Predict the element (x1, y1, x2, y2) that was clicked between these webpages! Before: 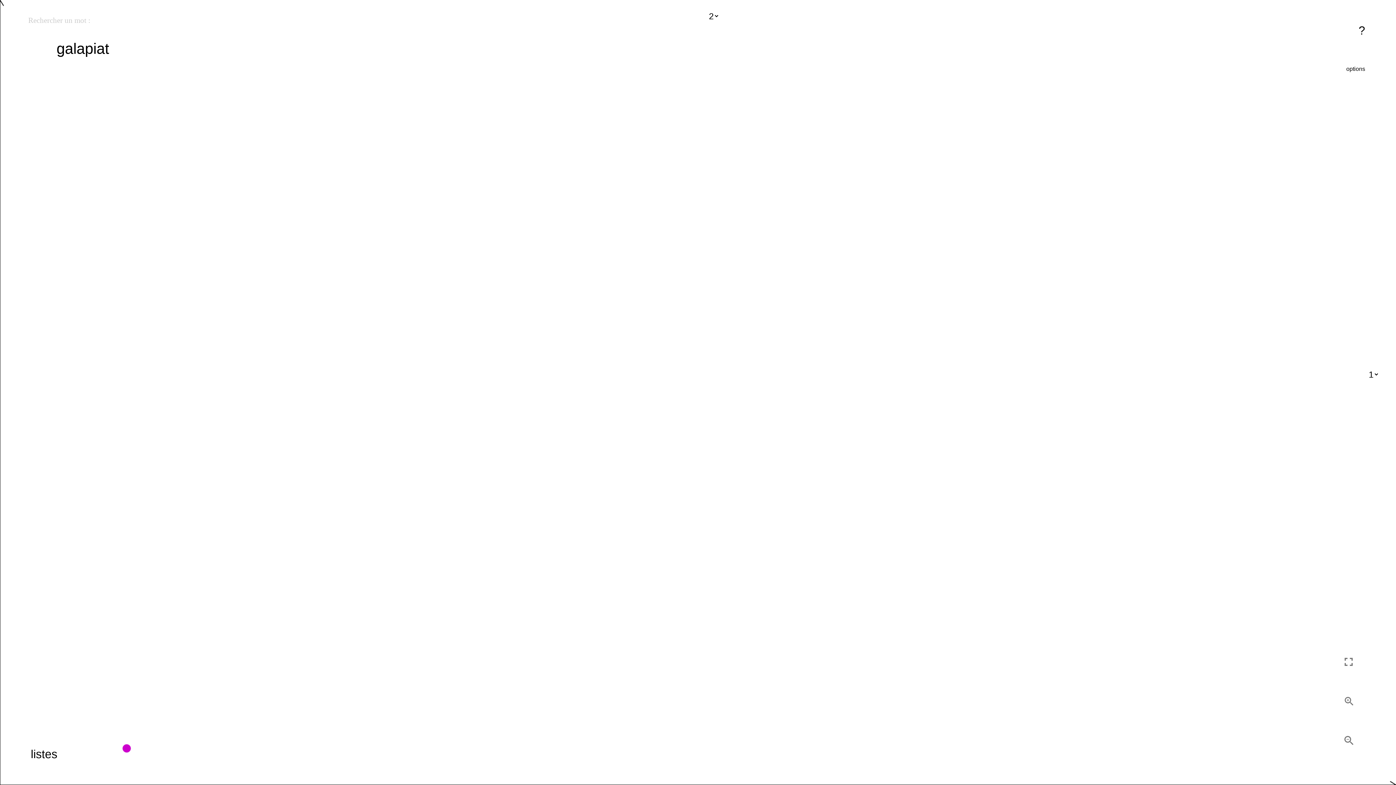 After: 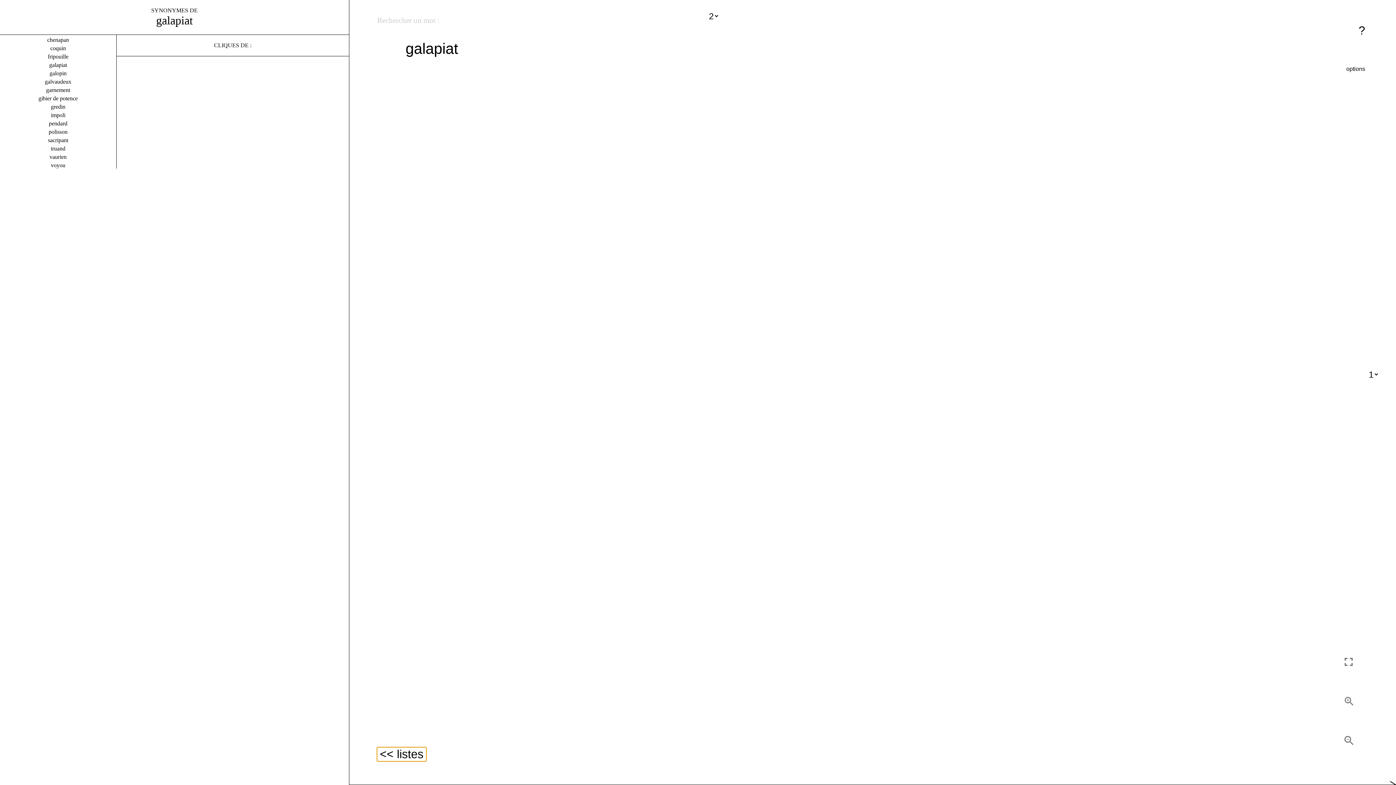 Action: bbox: (27, 747, 60, 761) label: listes